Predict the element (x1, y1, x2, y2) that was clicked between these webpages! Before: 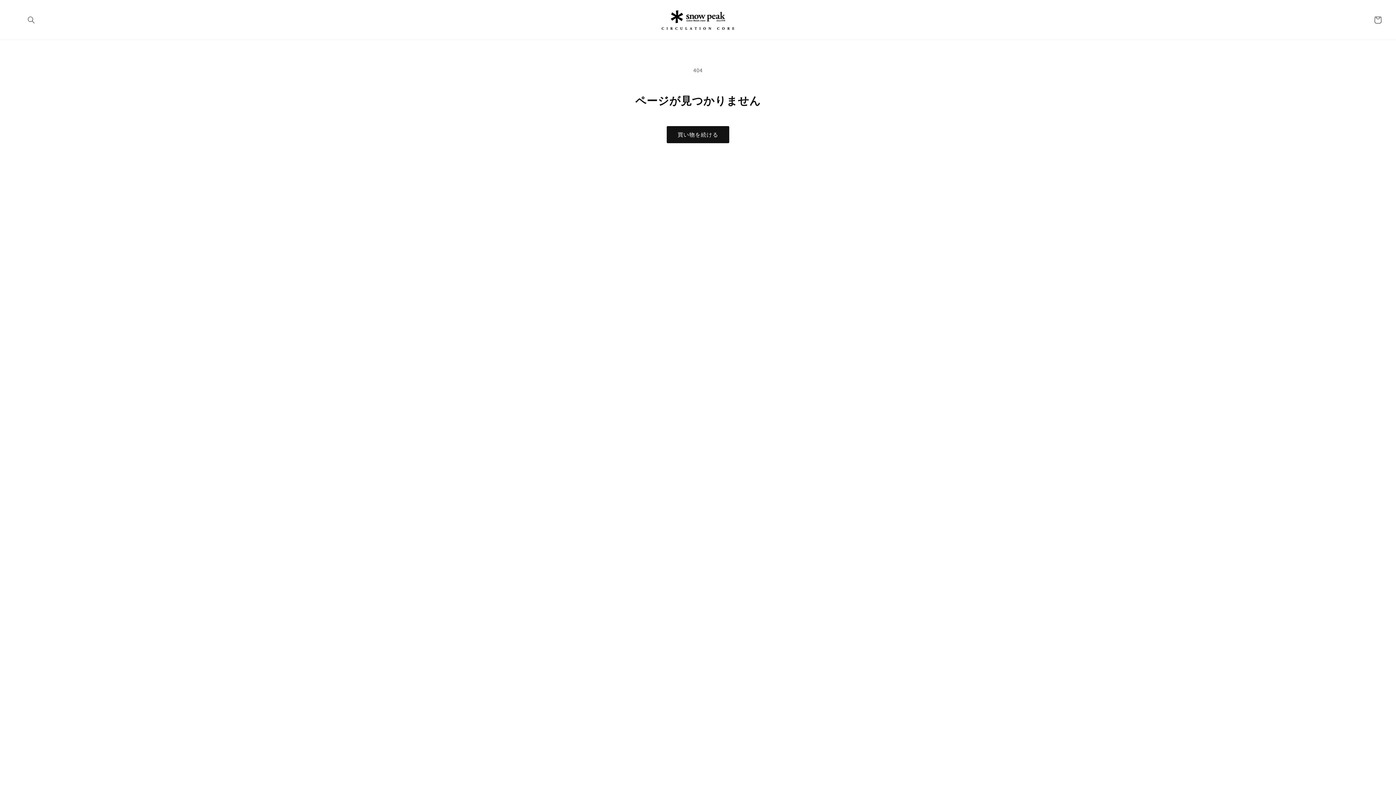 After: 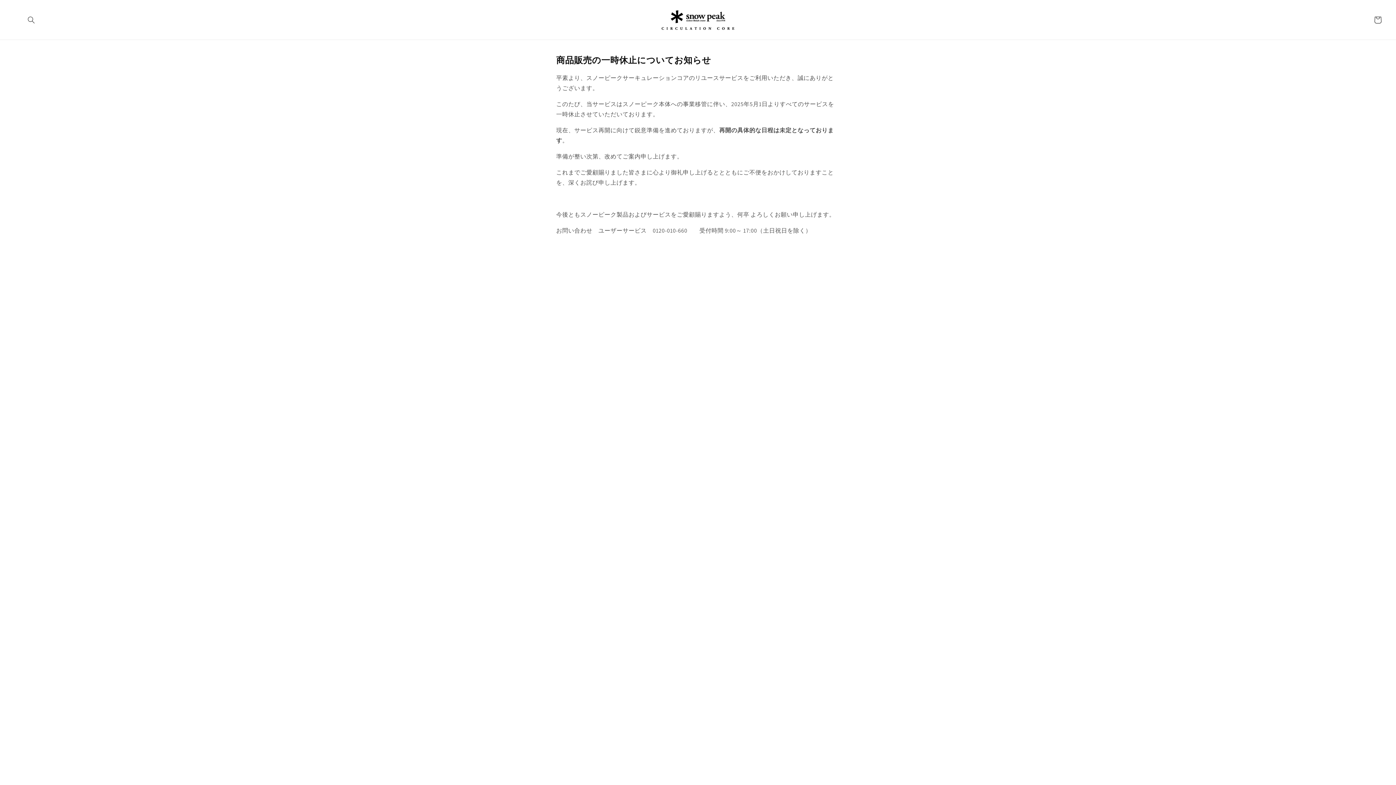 Action: bbox: (659, 7, 737, 32)